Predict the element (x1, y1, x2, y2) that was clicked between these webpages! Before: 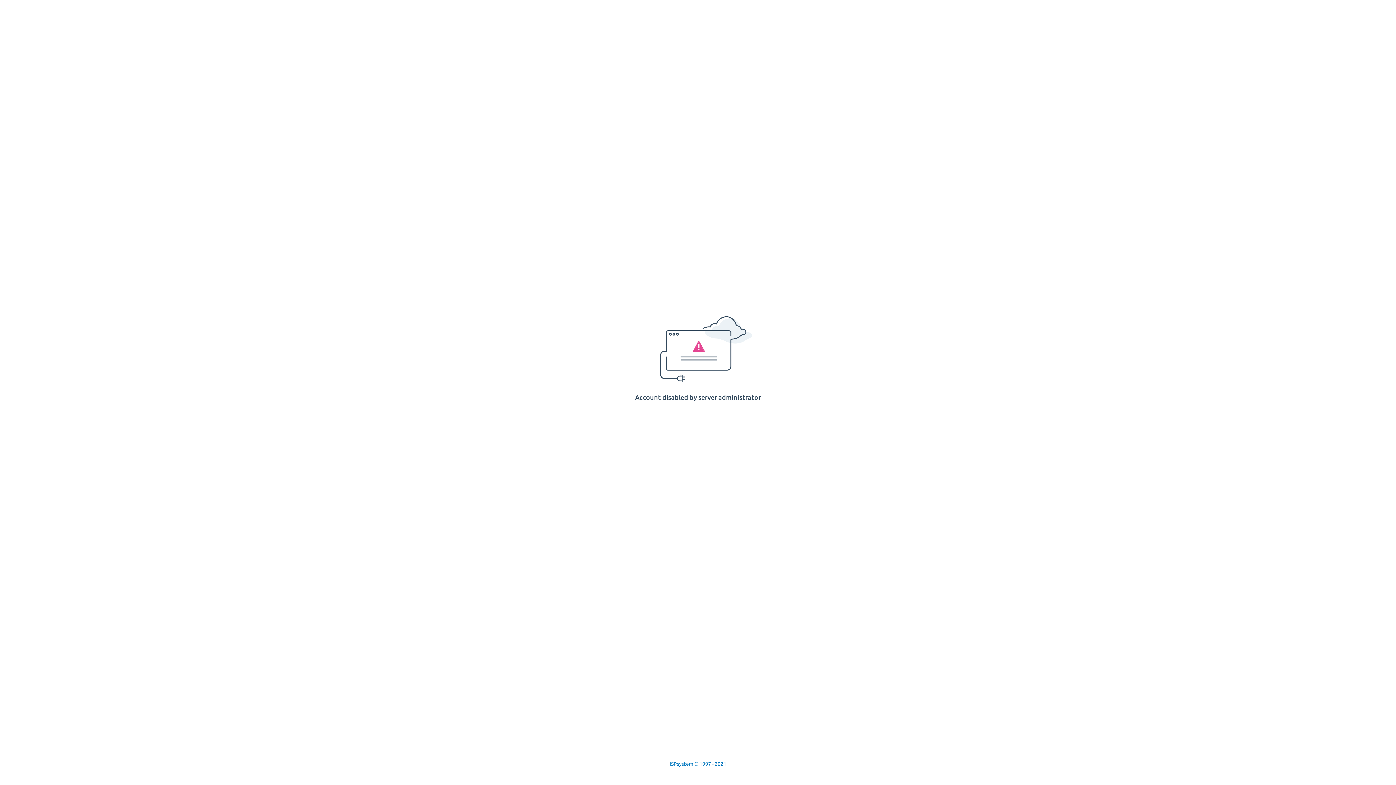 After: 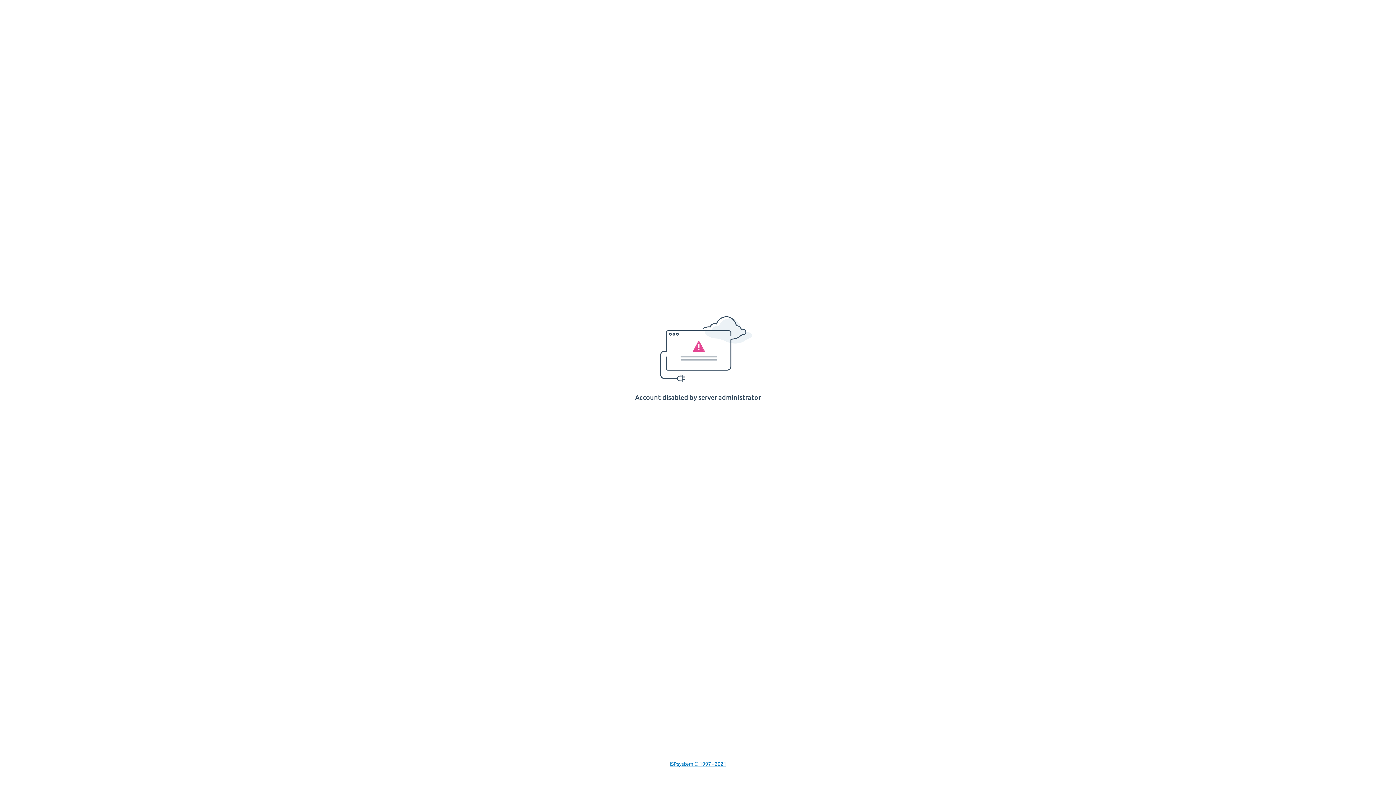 Action: bbox: (669, 761, 726, 767) label: ISPsystem © 1997 - 2021